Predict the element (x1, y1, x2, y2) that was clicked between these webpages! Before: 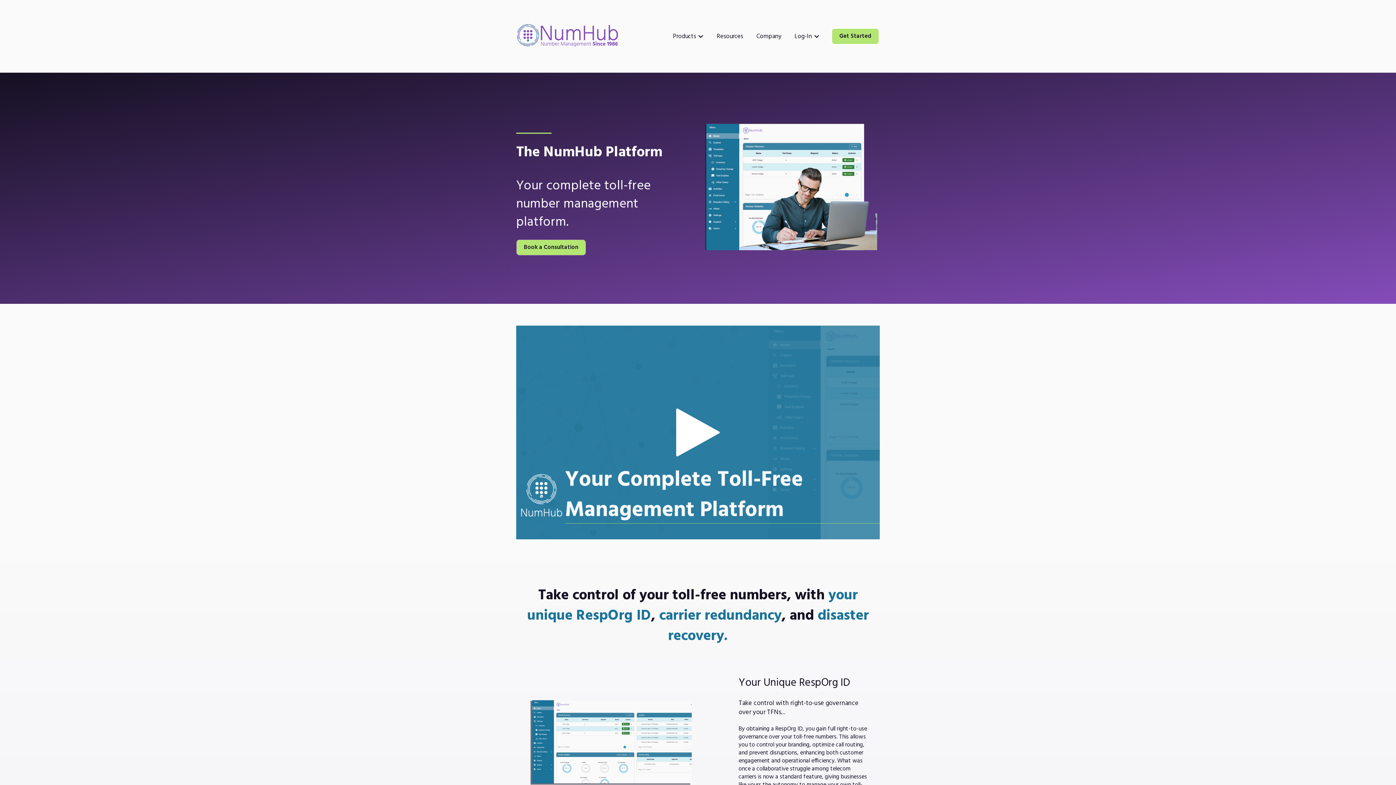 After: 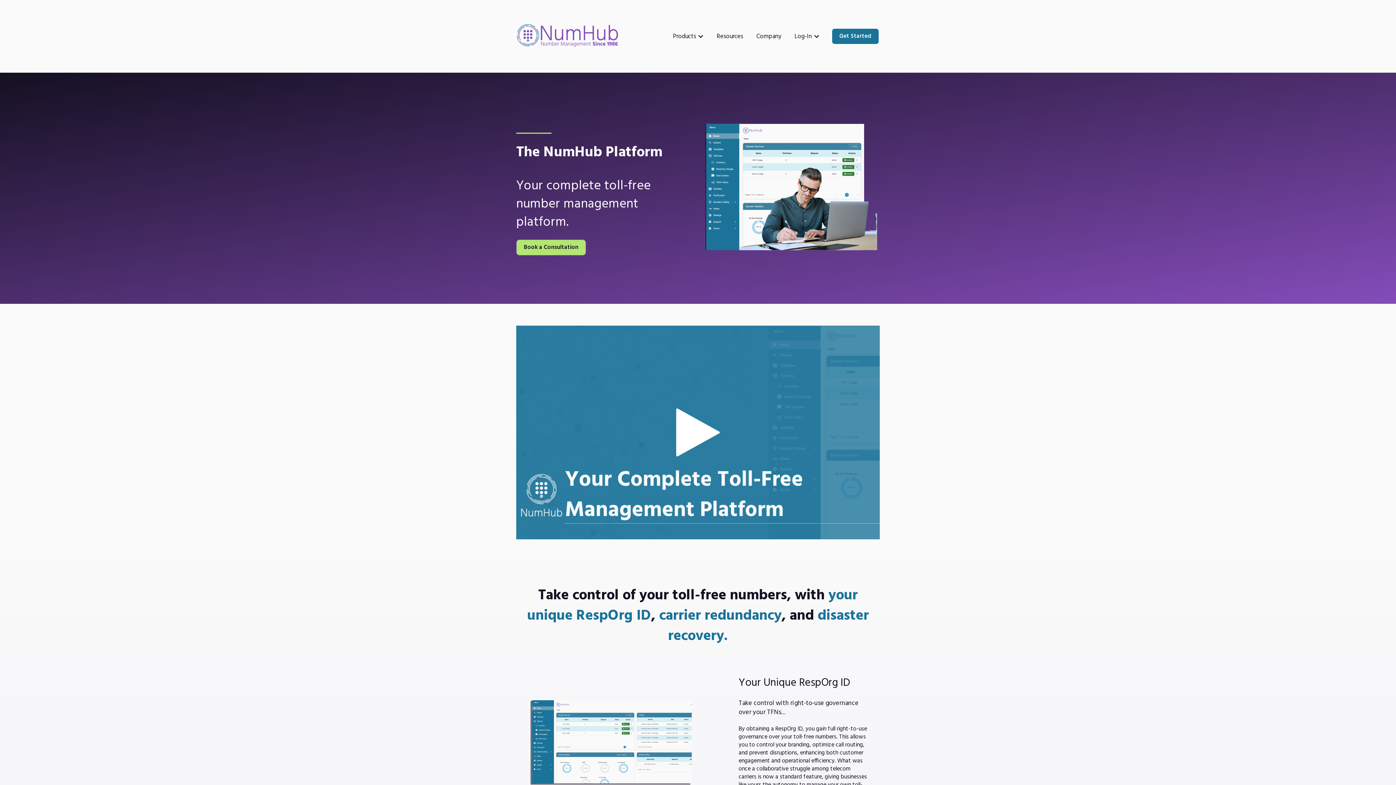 Action: bbox: (831, 27, 880, 45) label: Get Started